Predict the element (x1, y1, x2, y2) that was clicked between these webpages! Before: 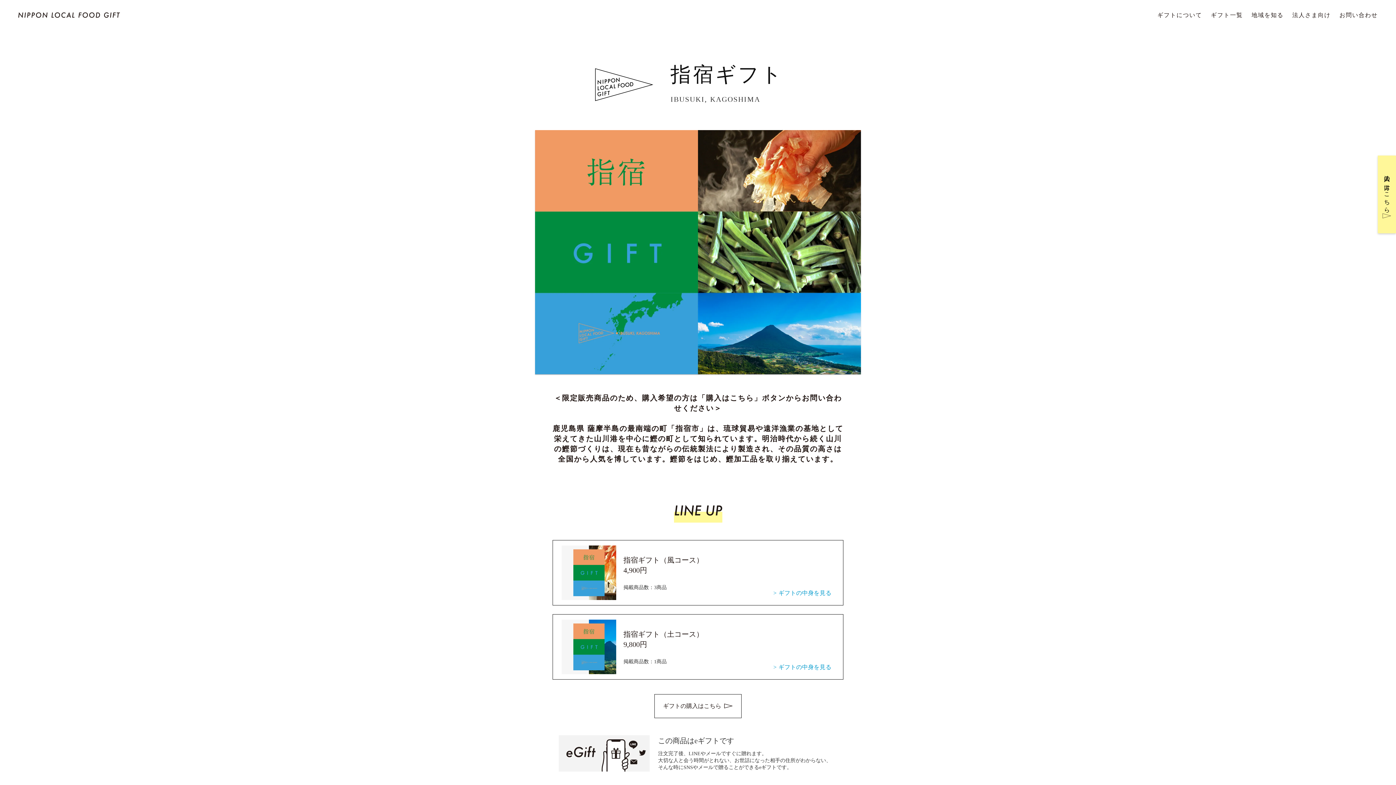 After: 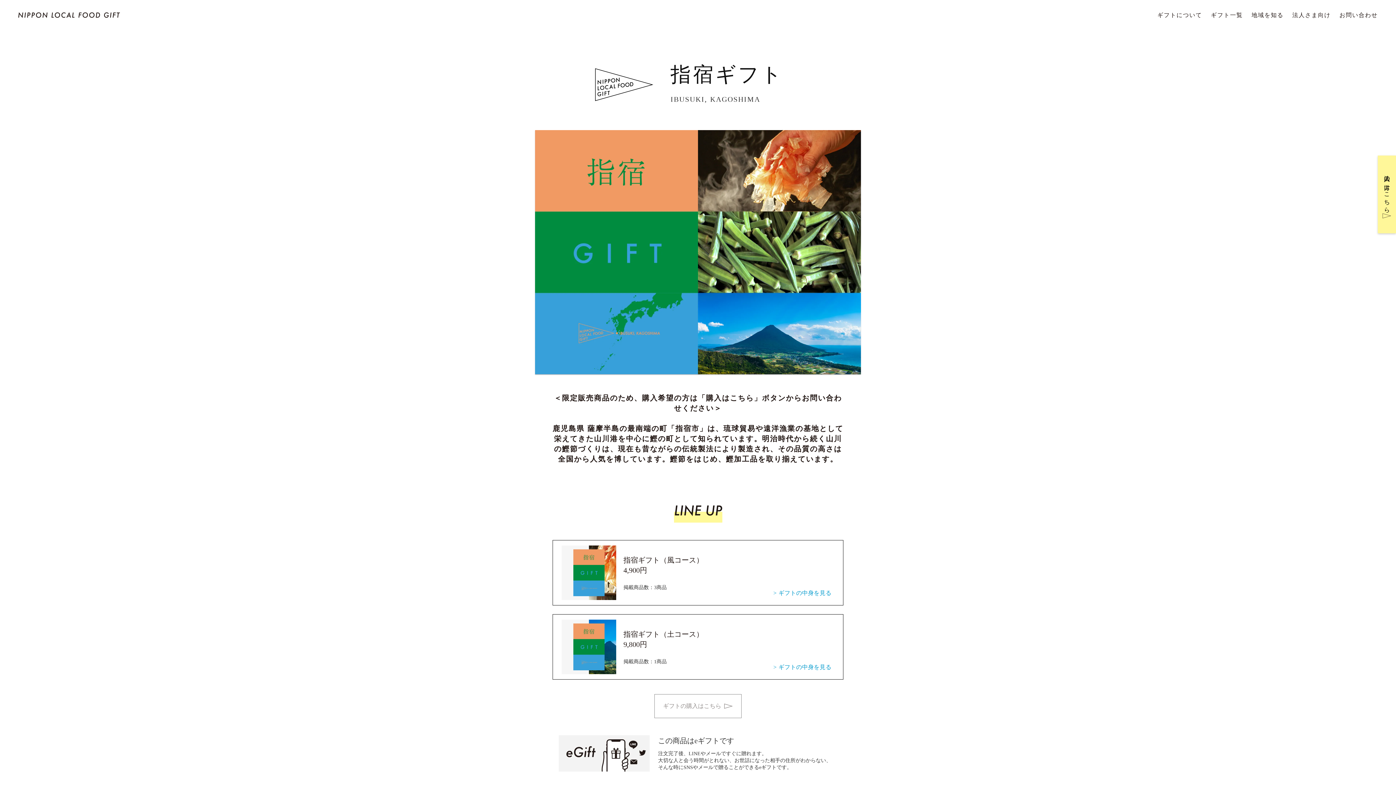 Action: label: ギフトの購入はこちら bbox: (654, 694, 741, 718)